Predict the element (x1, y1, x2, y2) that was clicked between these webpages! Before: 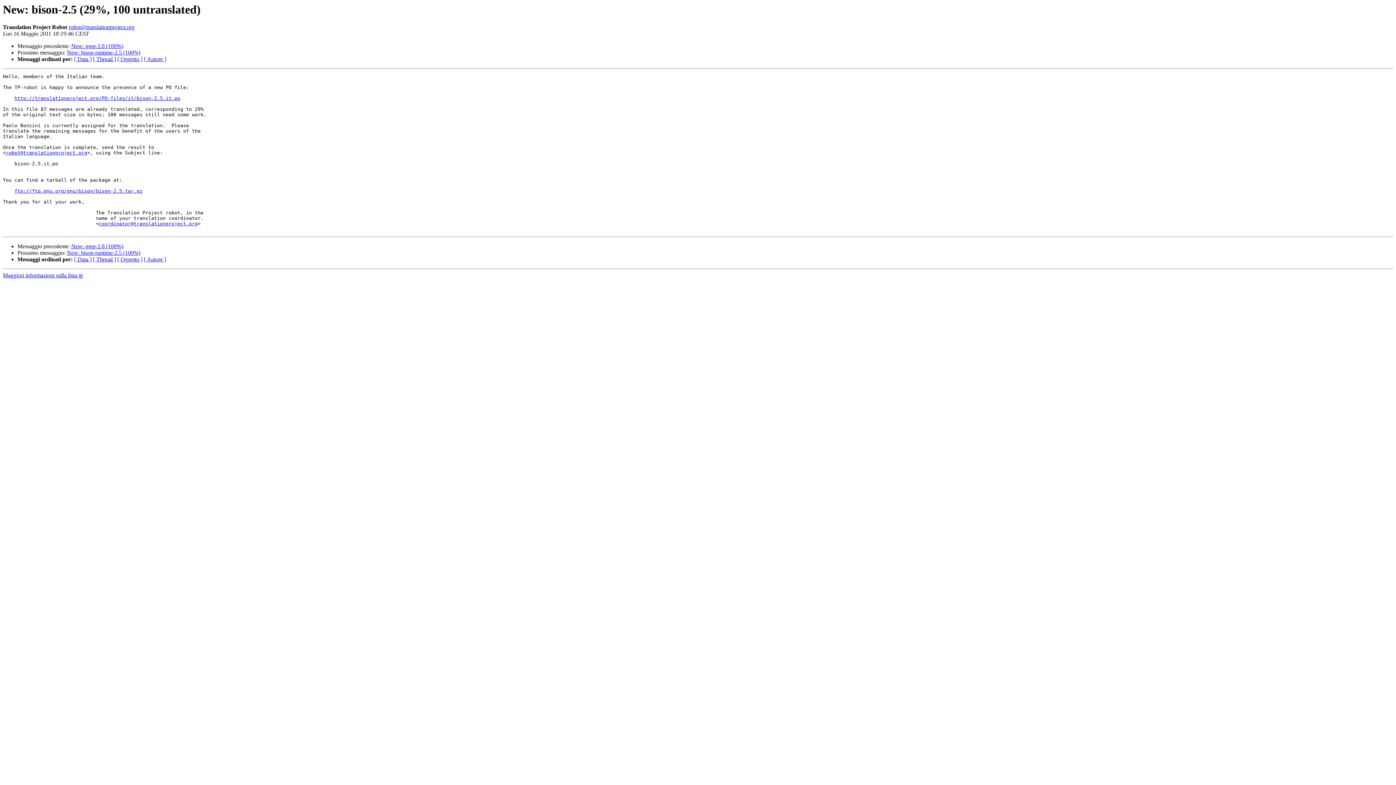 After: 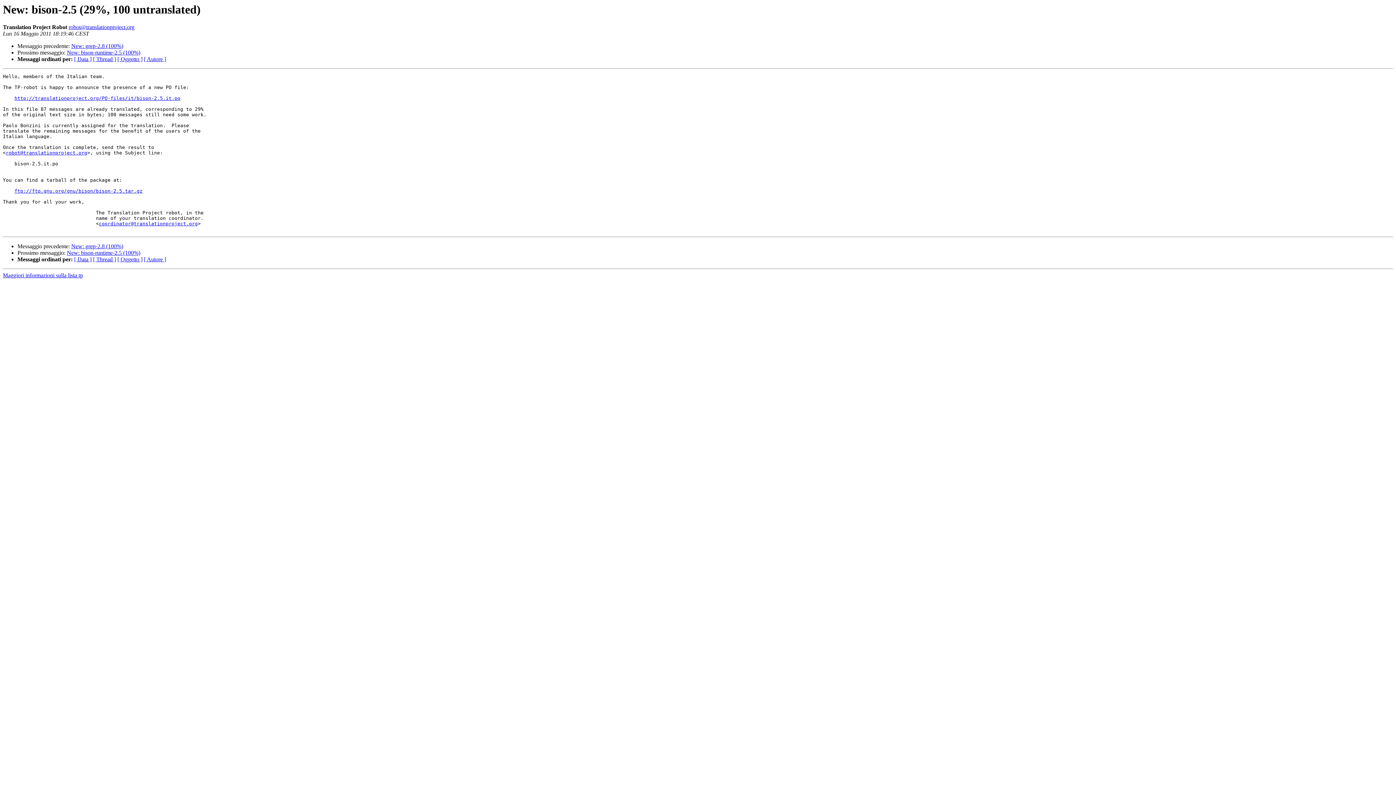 Action: label: coordinator@translationproject.org bbox: (98, 221, 197, 226)